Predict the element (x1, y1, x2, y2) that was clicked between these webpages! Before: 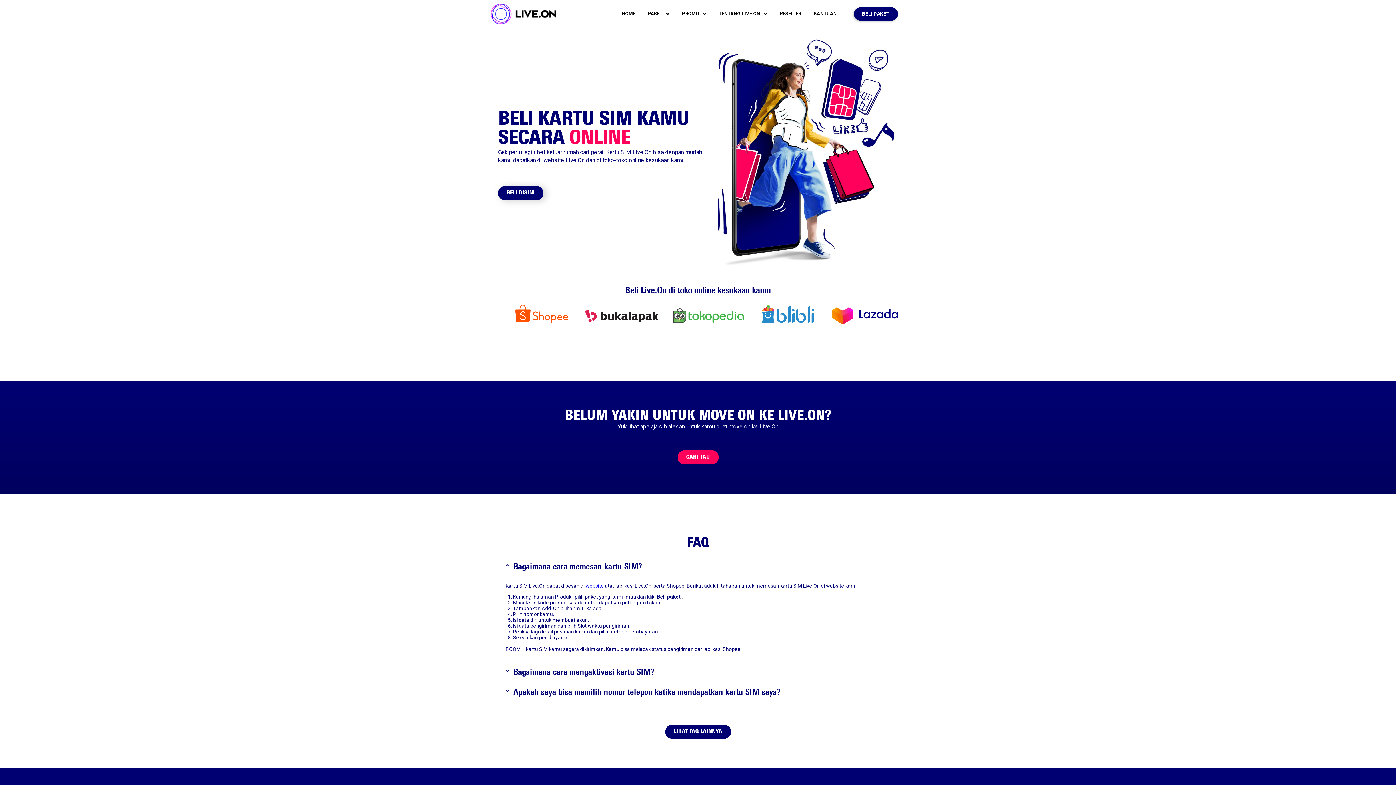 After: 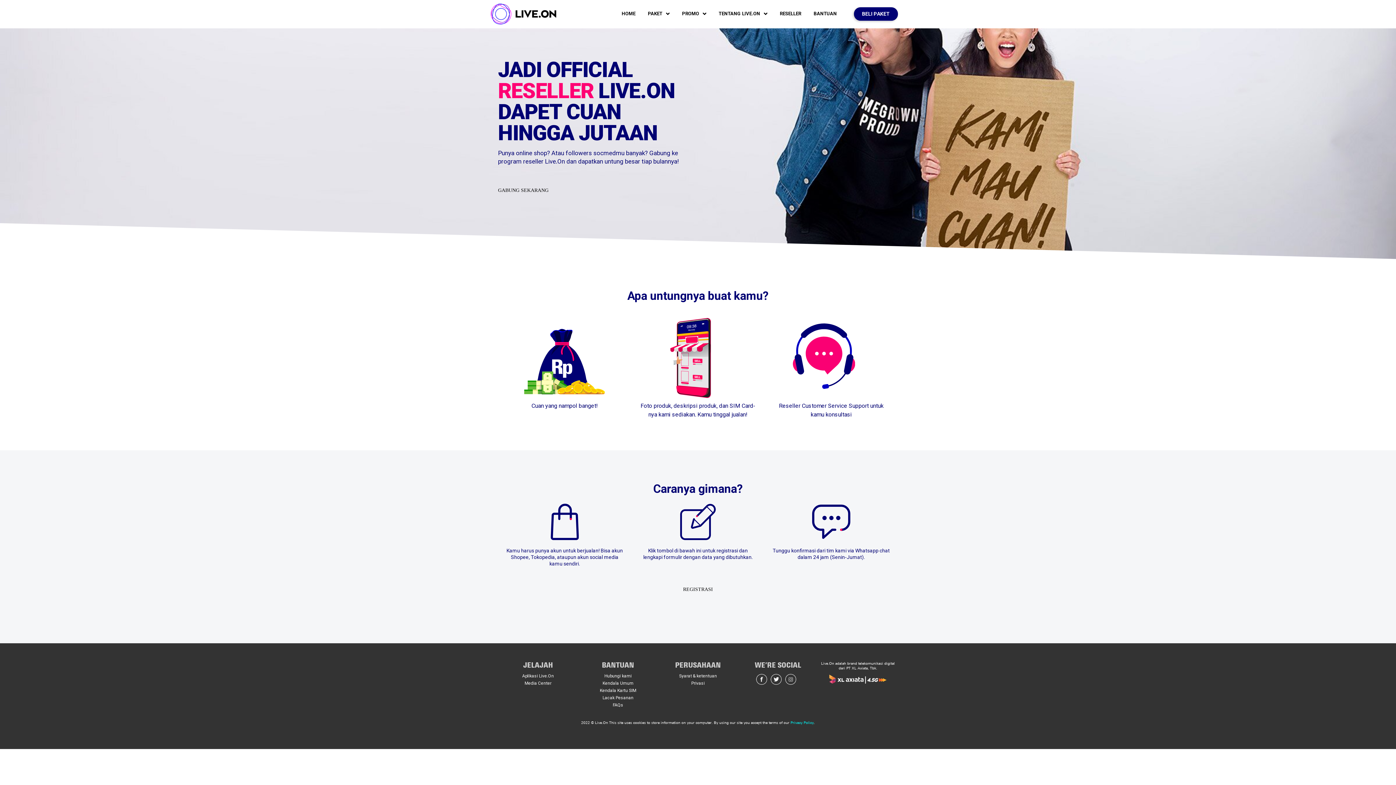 Action: label: RESELLER bbox: (773, 5, 807, 22)